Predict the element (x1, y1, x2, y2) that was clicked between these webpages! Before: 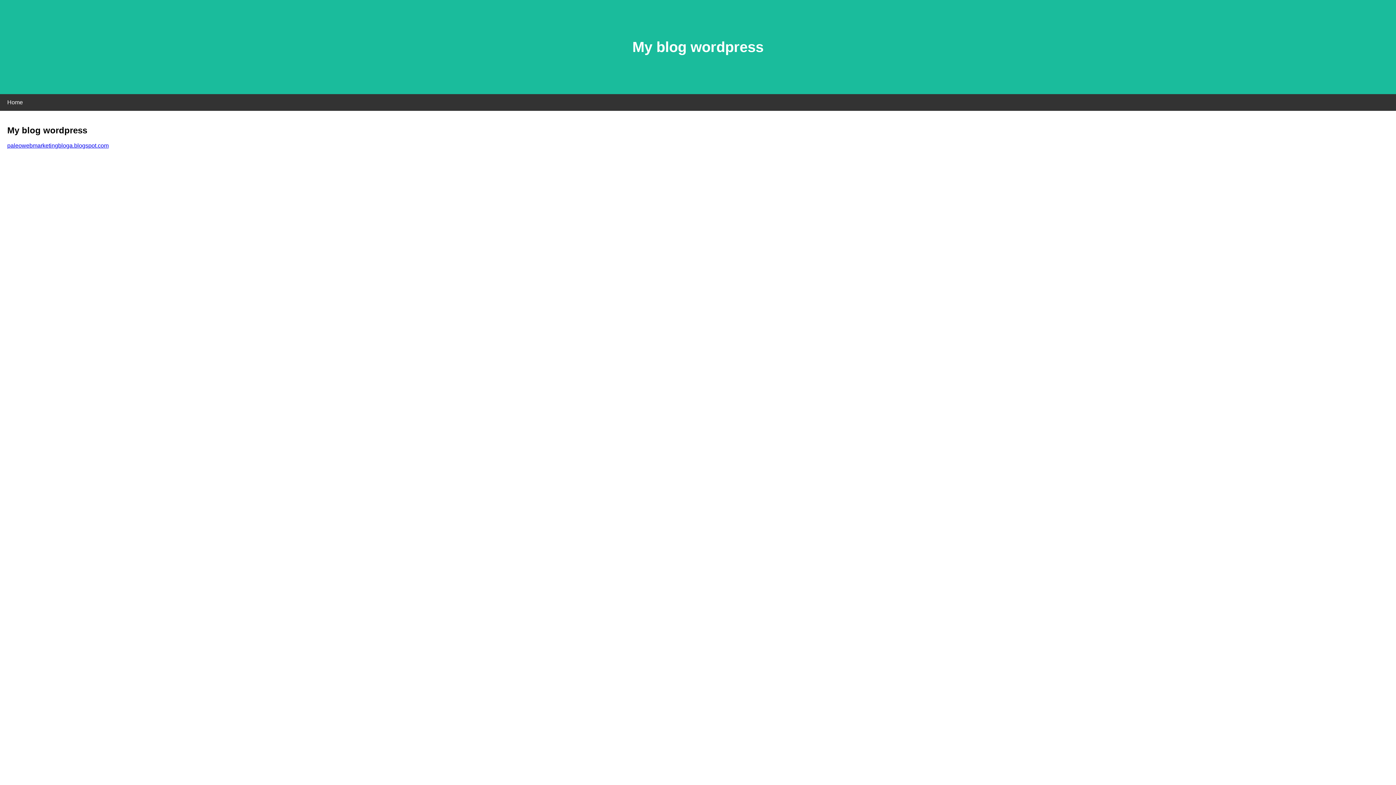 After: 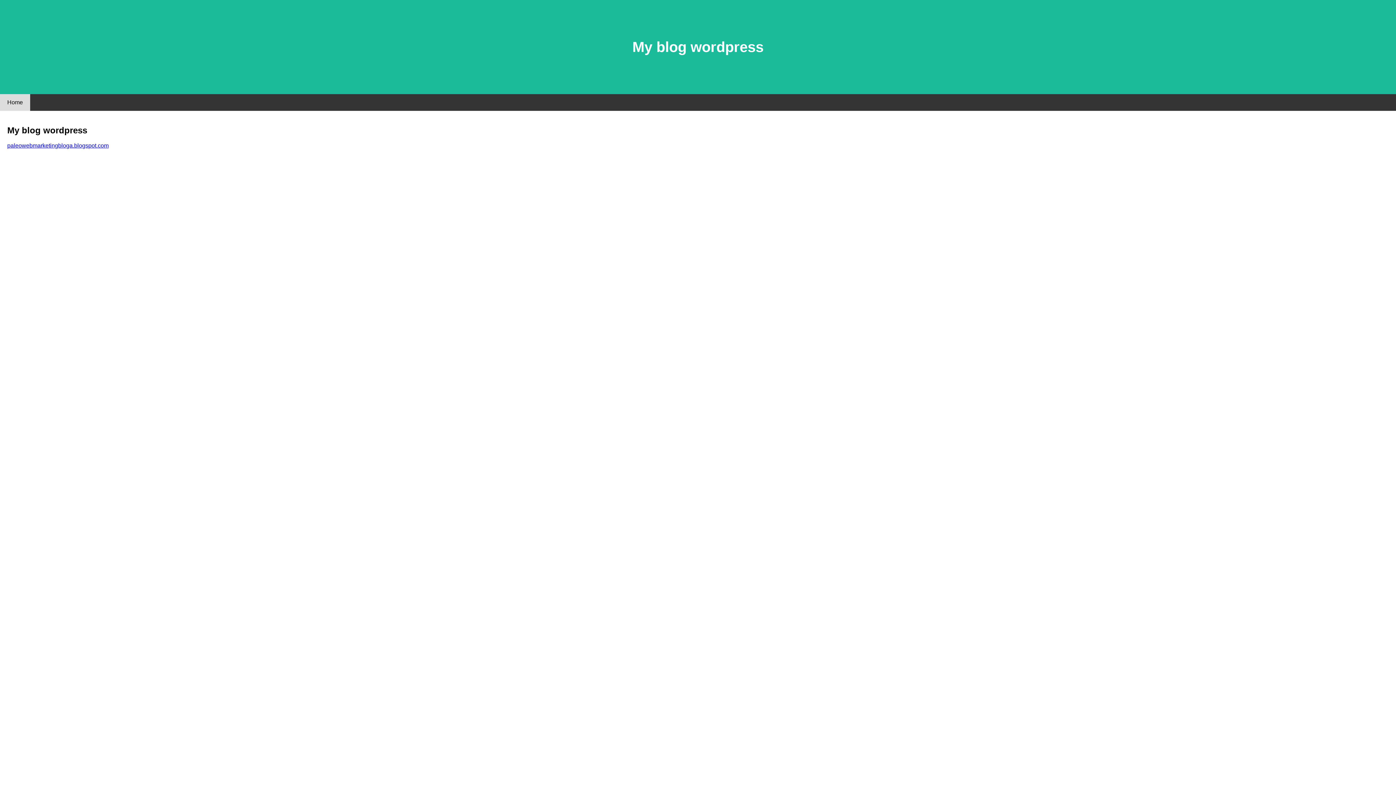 Action: label: Home bbox: (0, 94, 30, 110)